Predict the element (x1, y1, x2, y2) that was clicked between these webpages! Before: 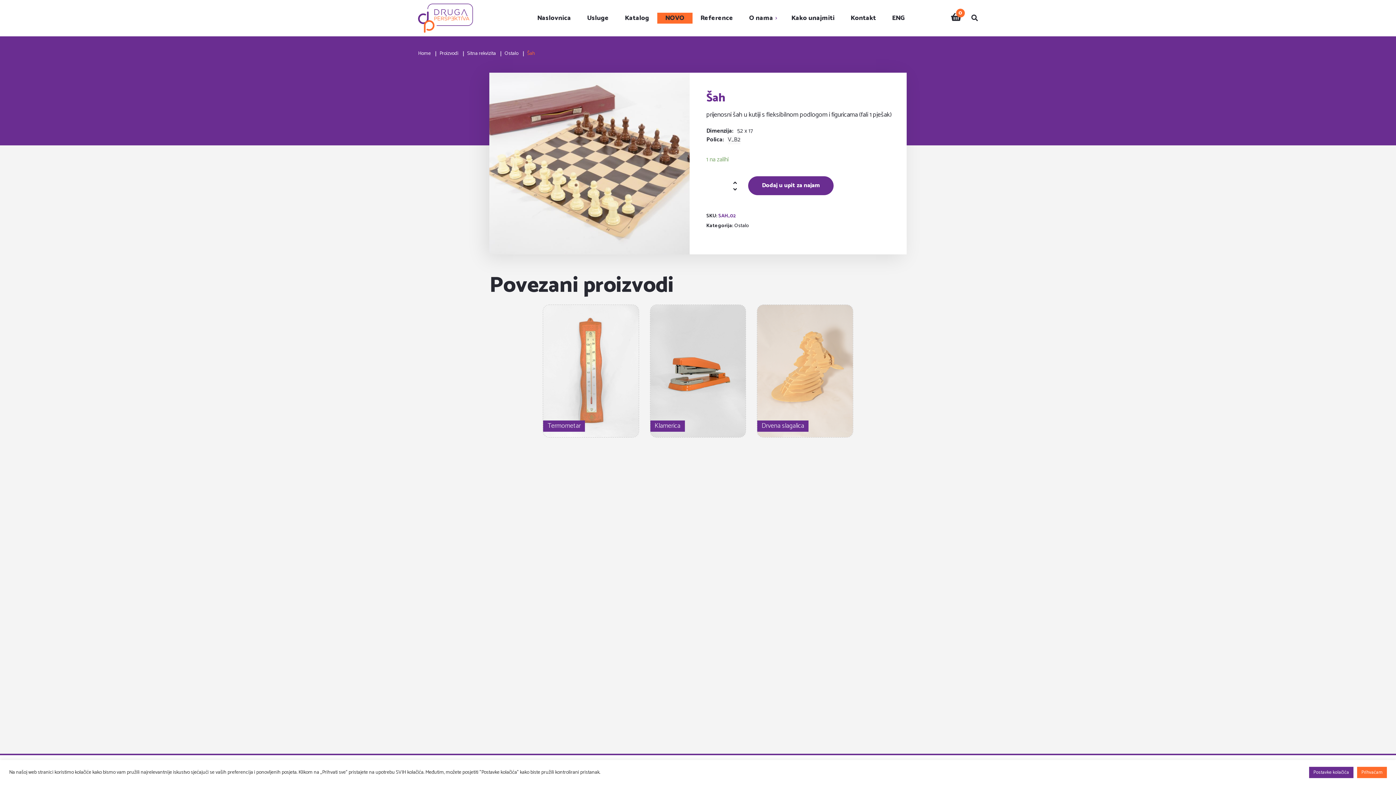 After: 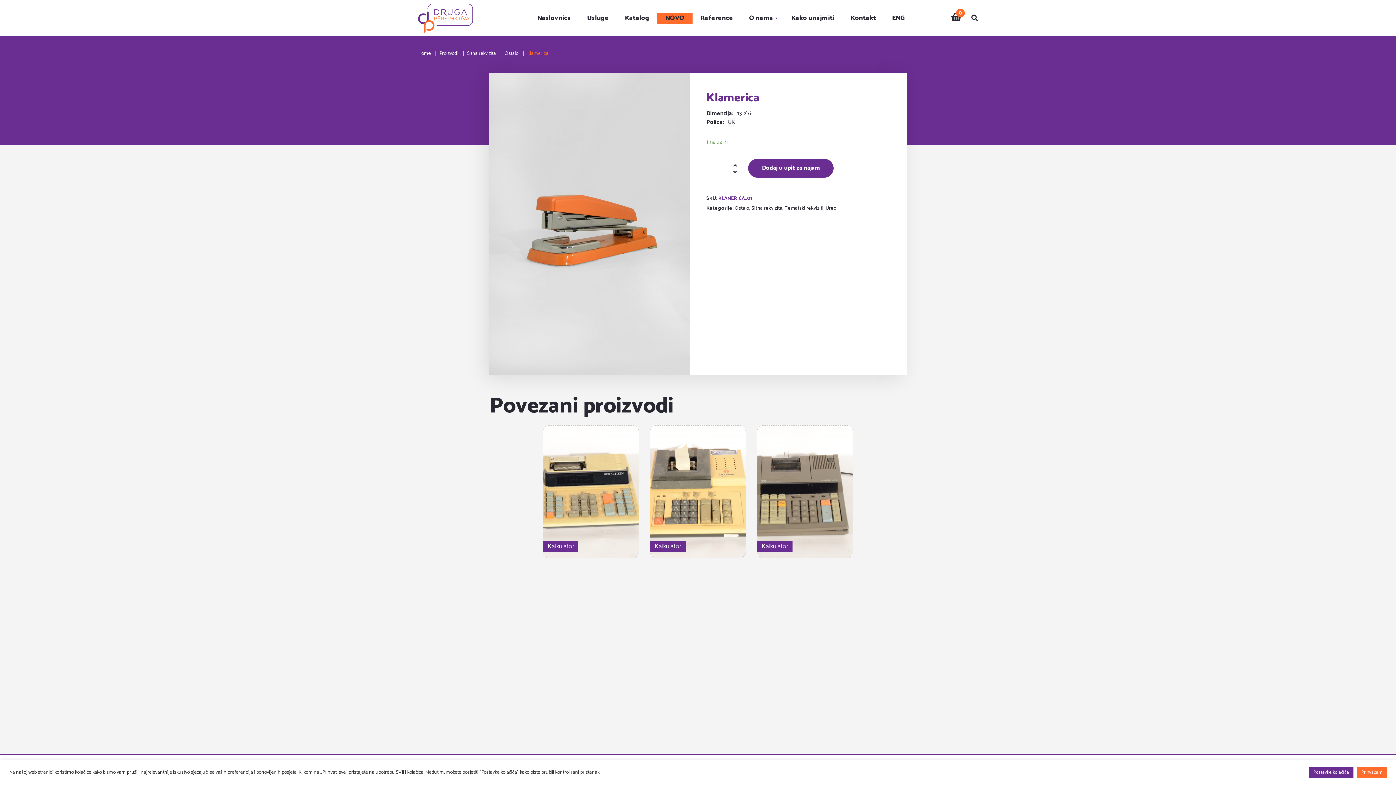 Action: bbox: (650, 420, 740, 432) label: Klamerica